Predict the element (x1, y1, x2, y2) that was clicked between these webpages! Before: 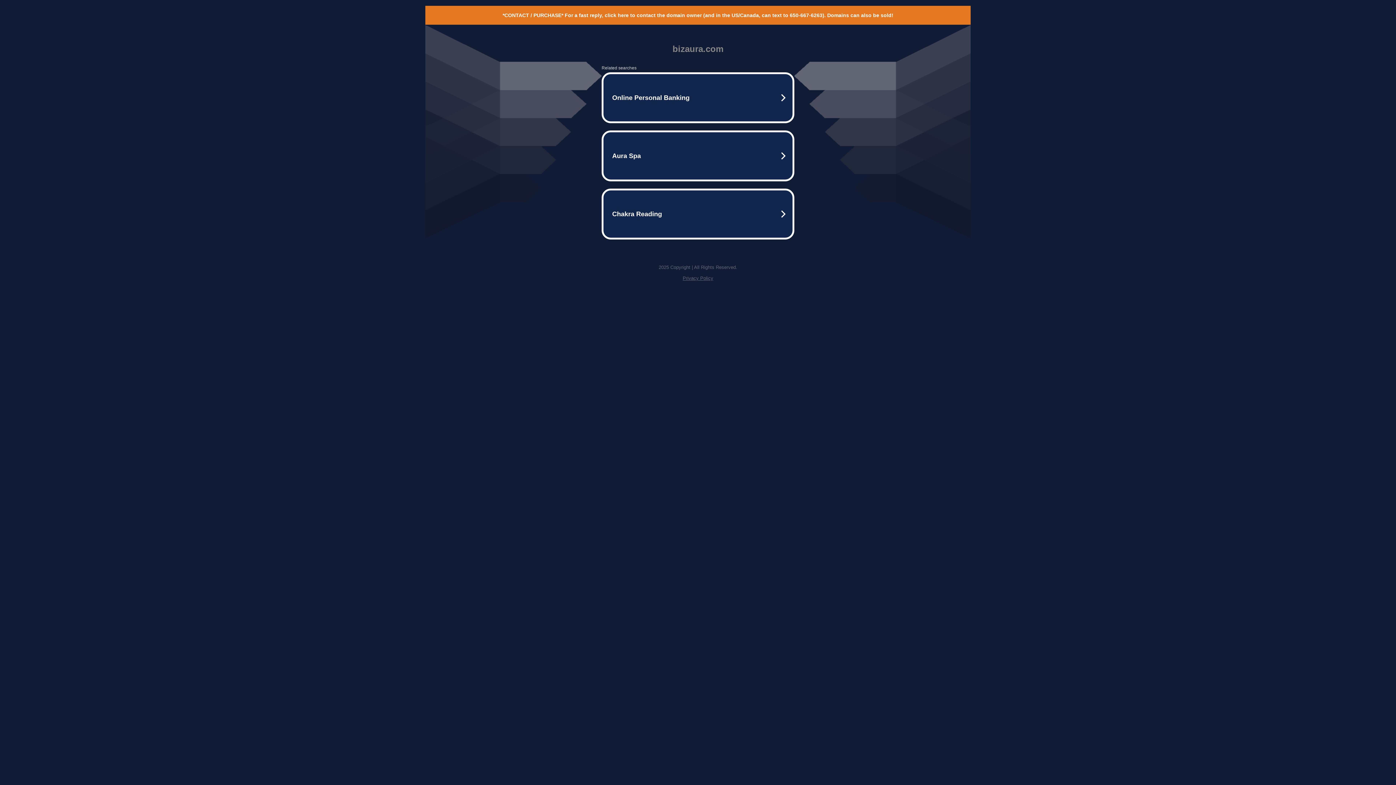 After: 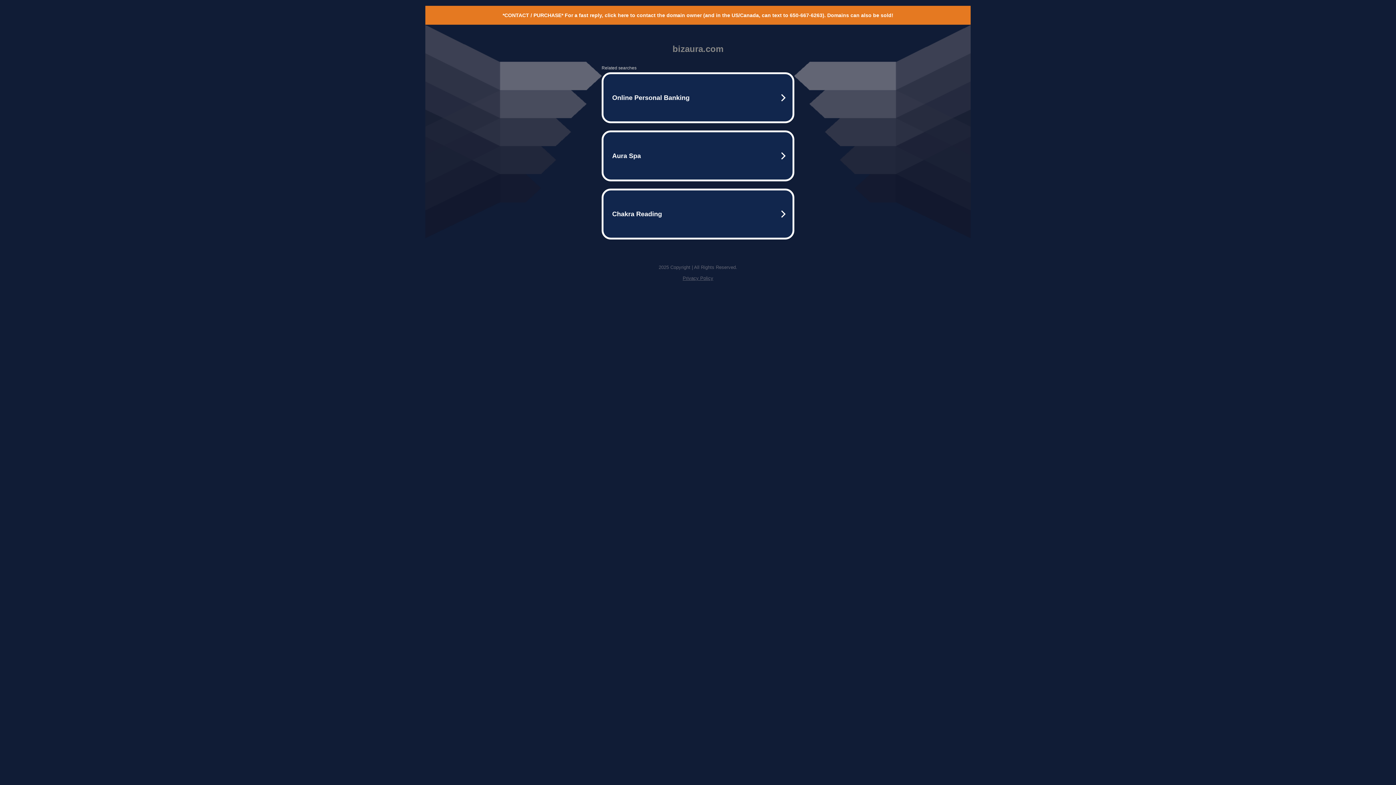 Action: bbox: (682, 275, 713, 281) label: Privacy Policy